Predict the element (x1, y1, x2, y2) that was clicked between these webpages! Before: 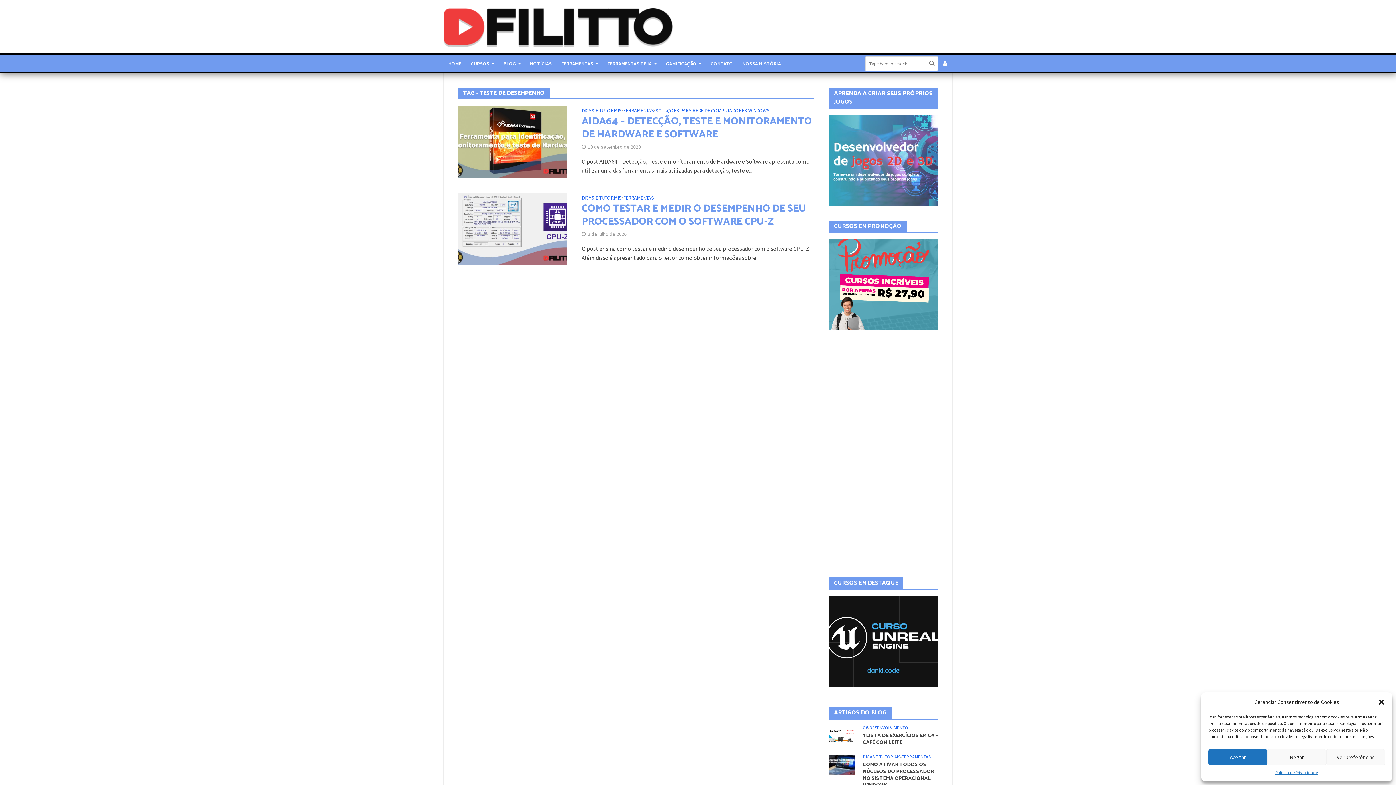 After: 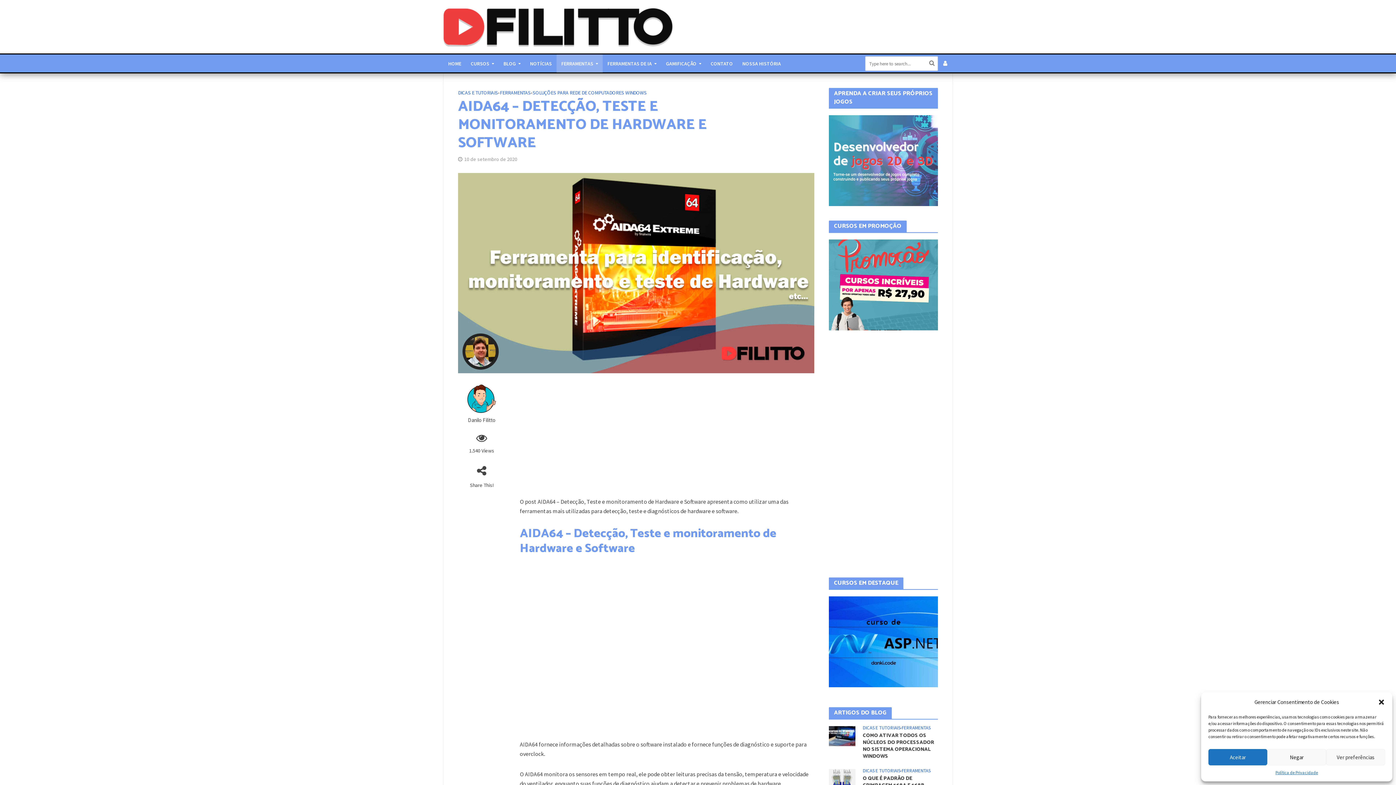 Action: bbox: (581, 114, 814, 141) label: AIDA64 – DETECÇÃO, TESTE E MONITORAMENTO DE HARDWARE E SOFTWARE